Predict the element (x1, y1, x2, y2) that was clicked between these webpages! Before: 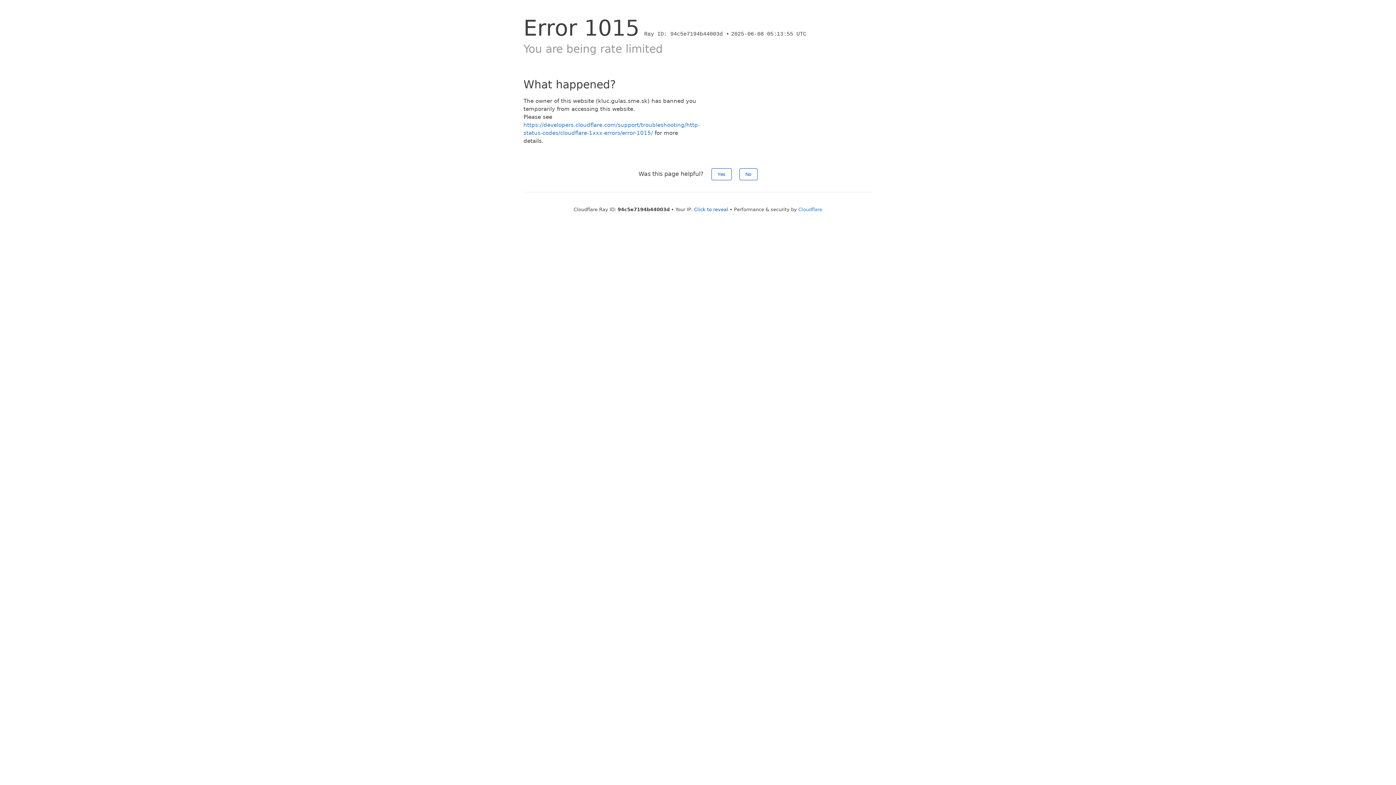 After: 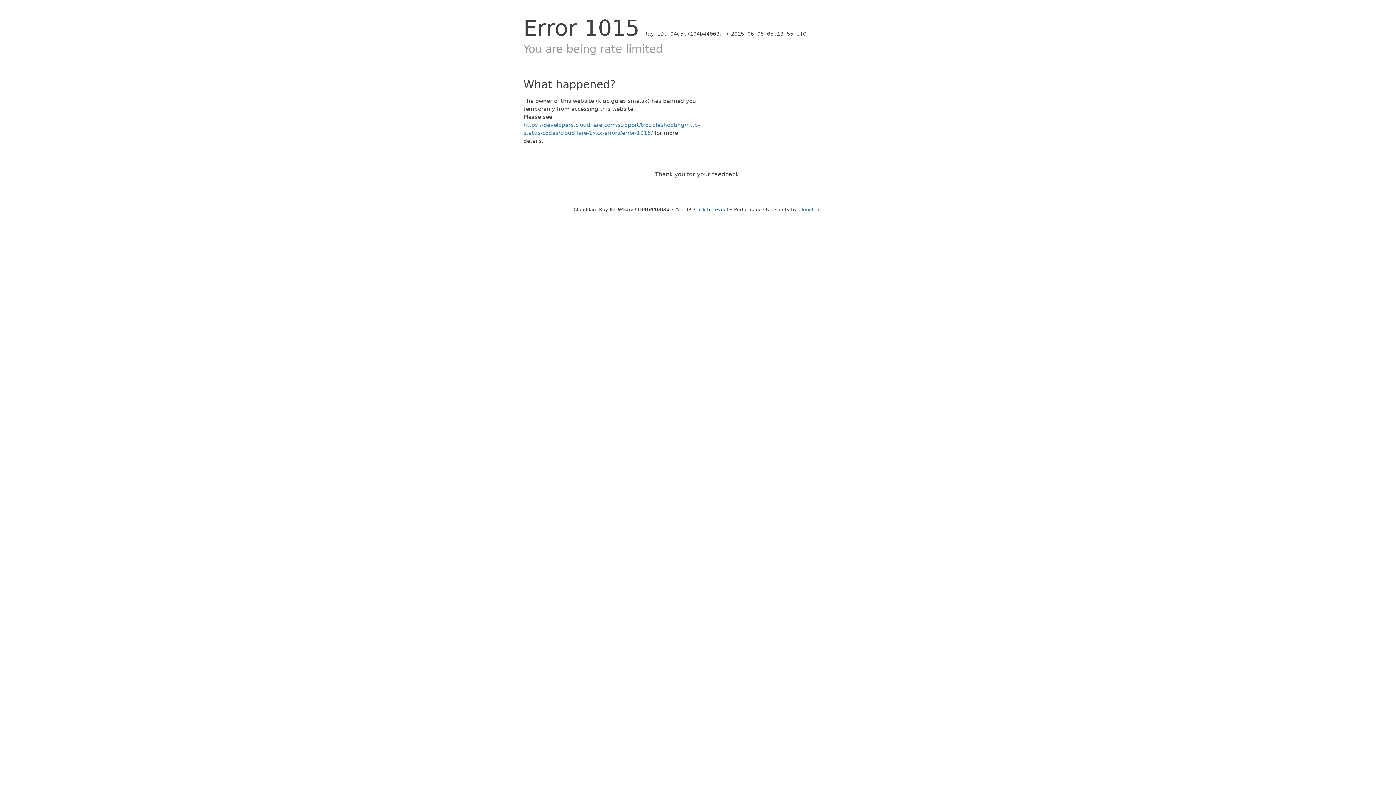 Action: label: No bbox: (739, 168, 757, 180)